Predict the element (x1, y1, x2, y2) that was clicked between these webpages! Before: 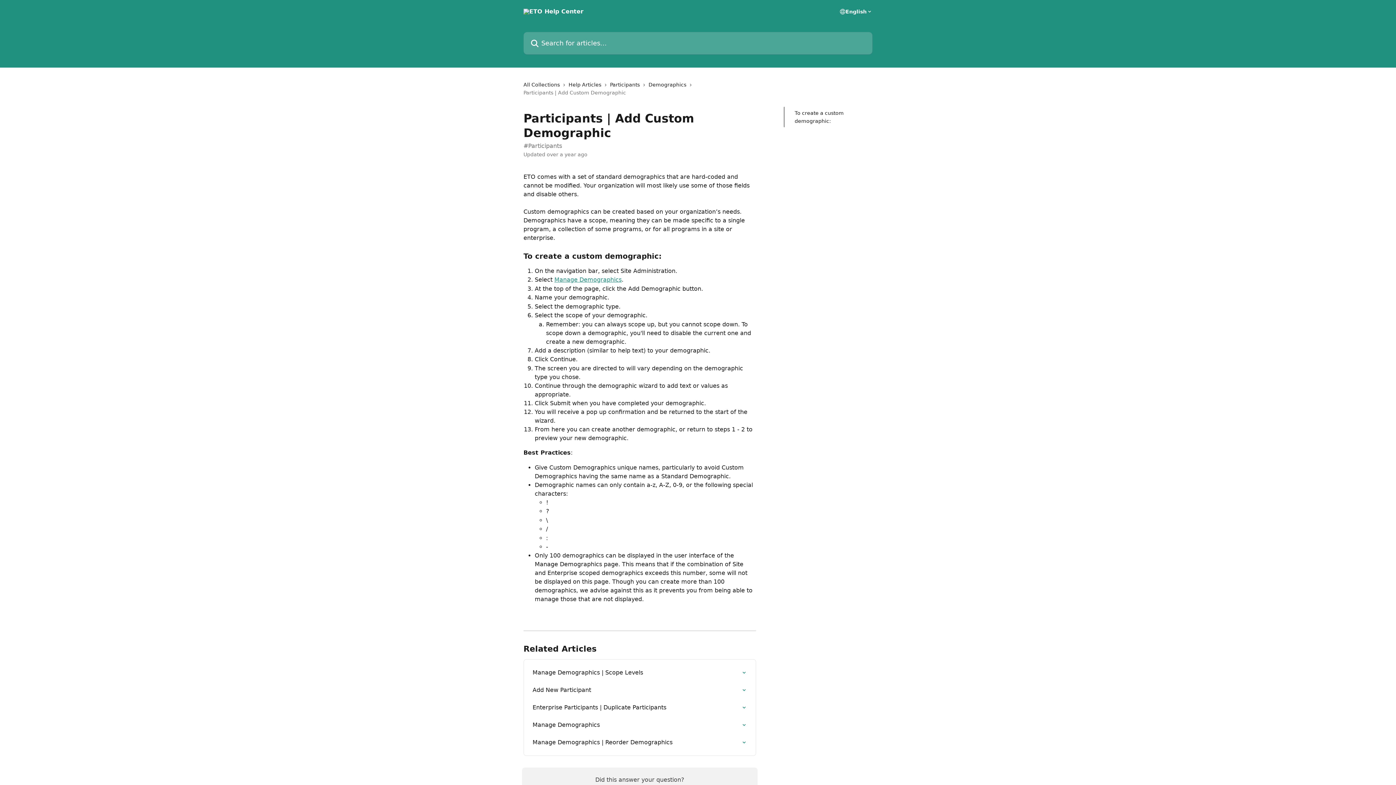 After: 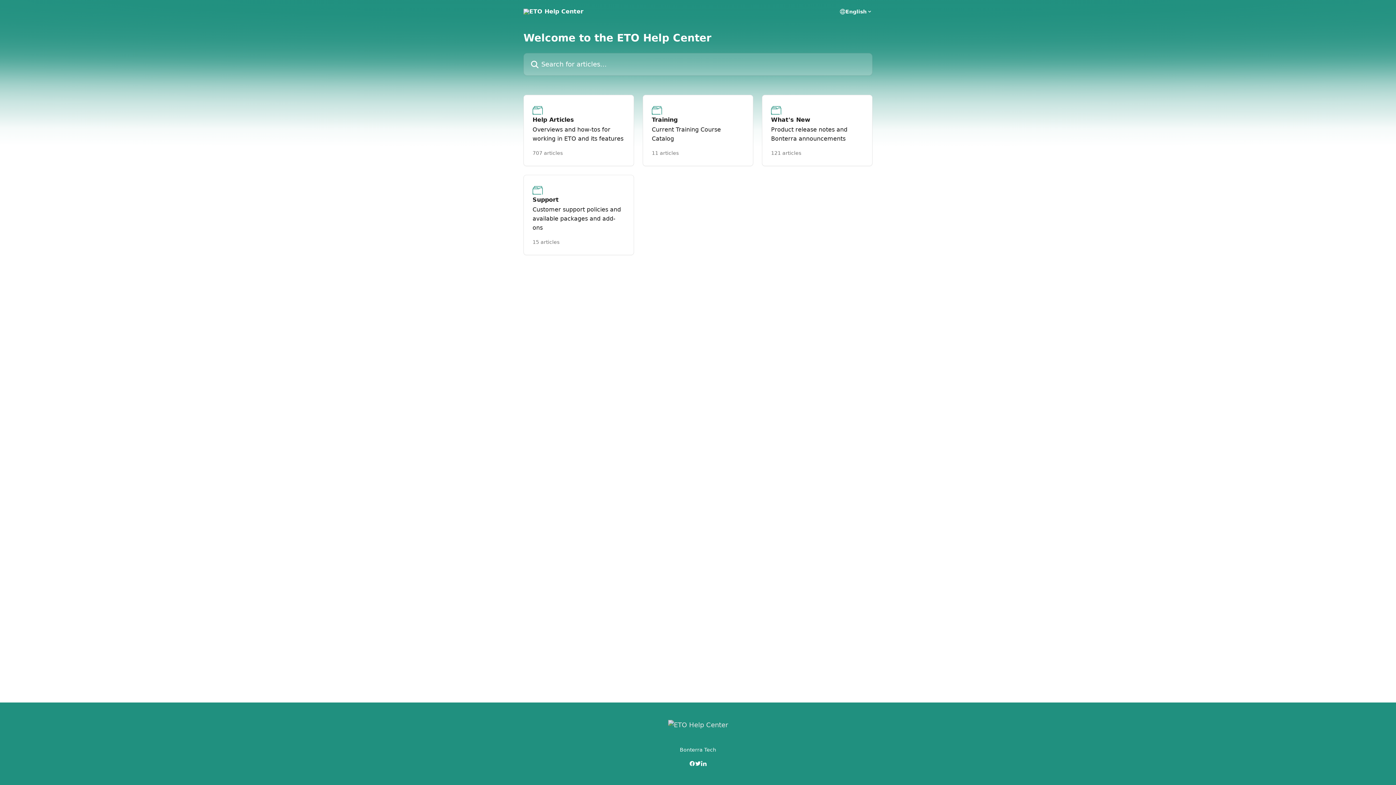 Action: bbox: (523, 80, 562, 88) label: All Collections